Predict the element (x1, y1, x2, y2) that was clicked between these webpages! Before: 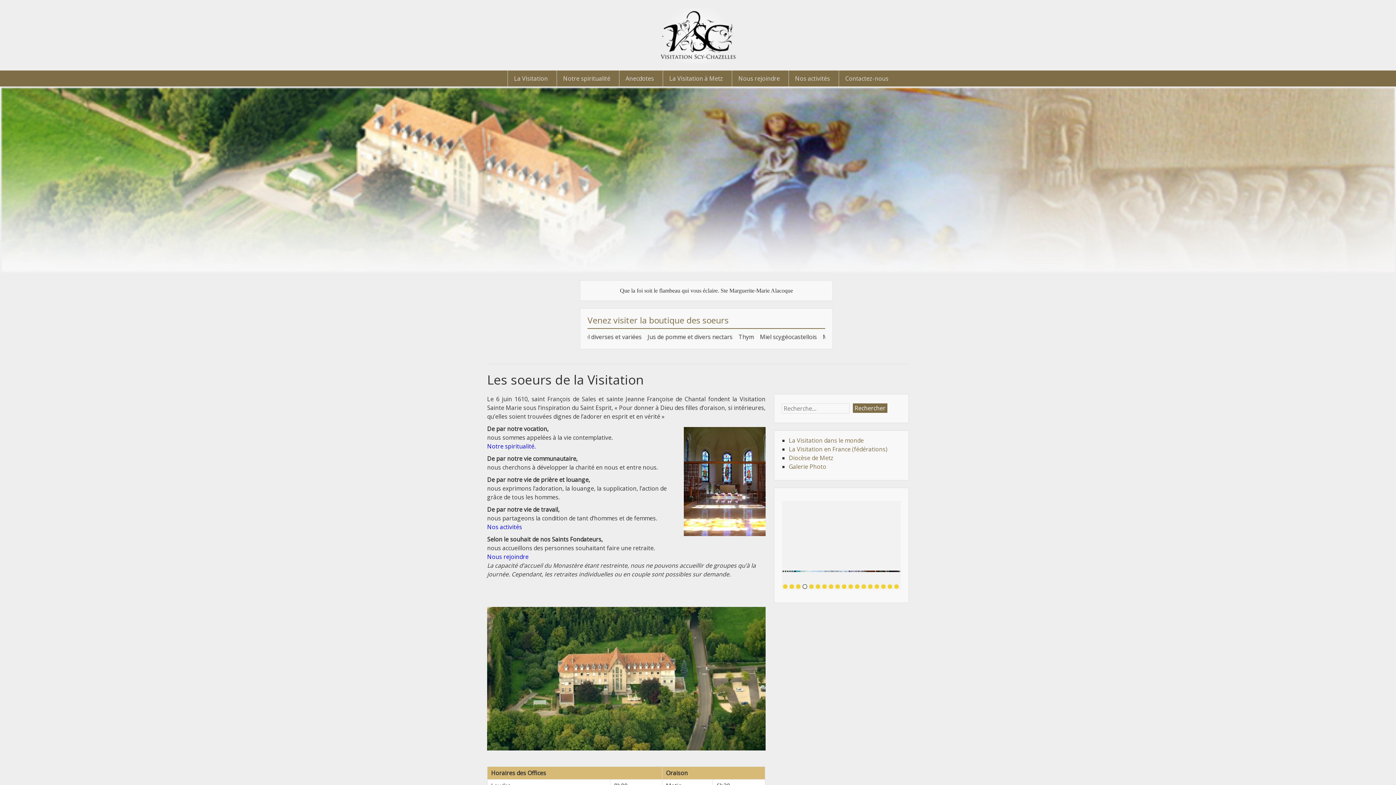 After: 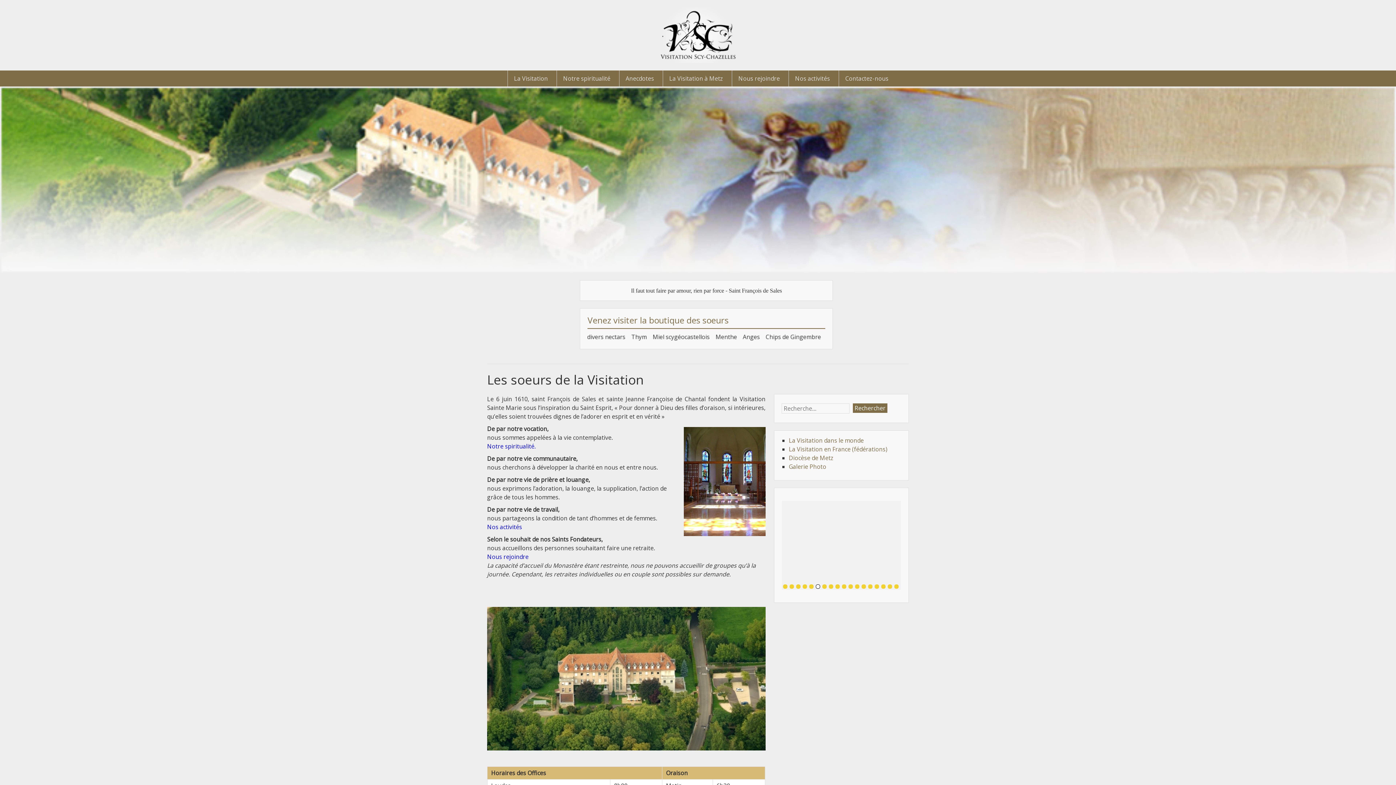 Action: bbox: (658, 7, 738, 15)